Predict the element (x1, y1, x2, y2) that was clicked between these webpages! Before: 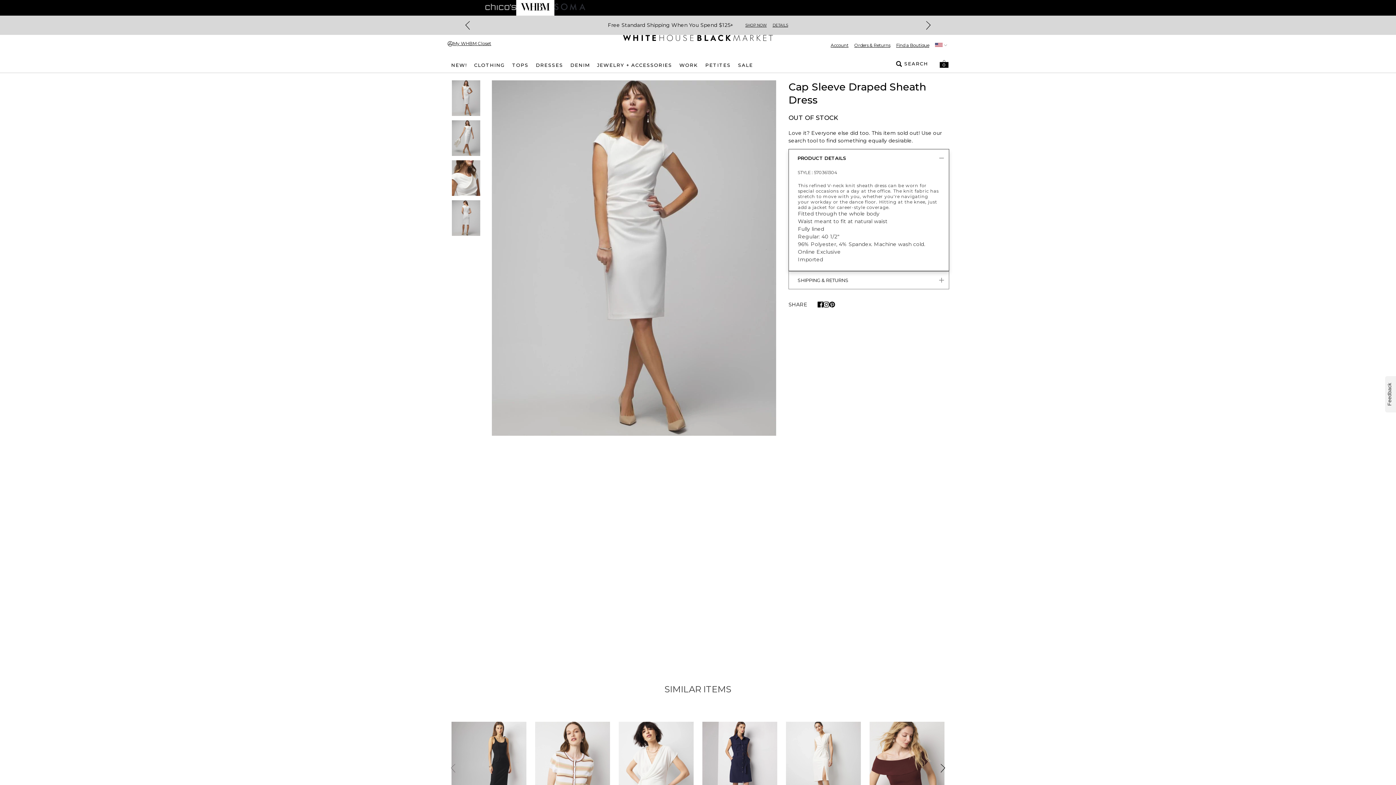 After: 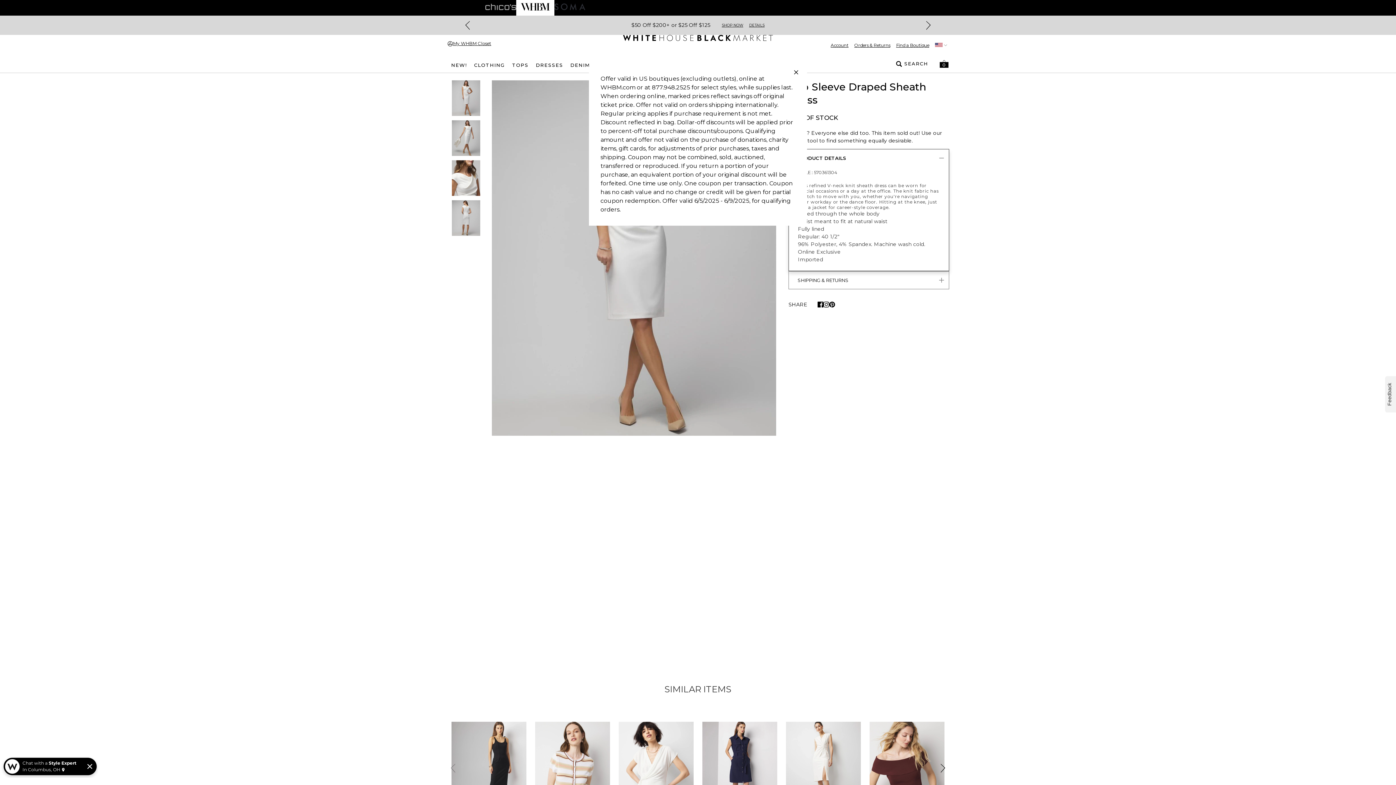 Action: label: DETAILS bbox: (749, 22, 764, 28)